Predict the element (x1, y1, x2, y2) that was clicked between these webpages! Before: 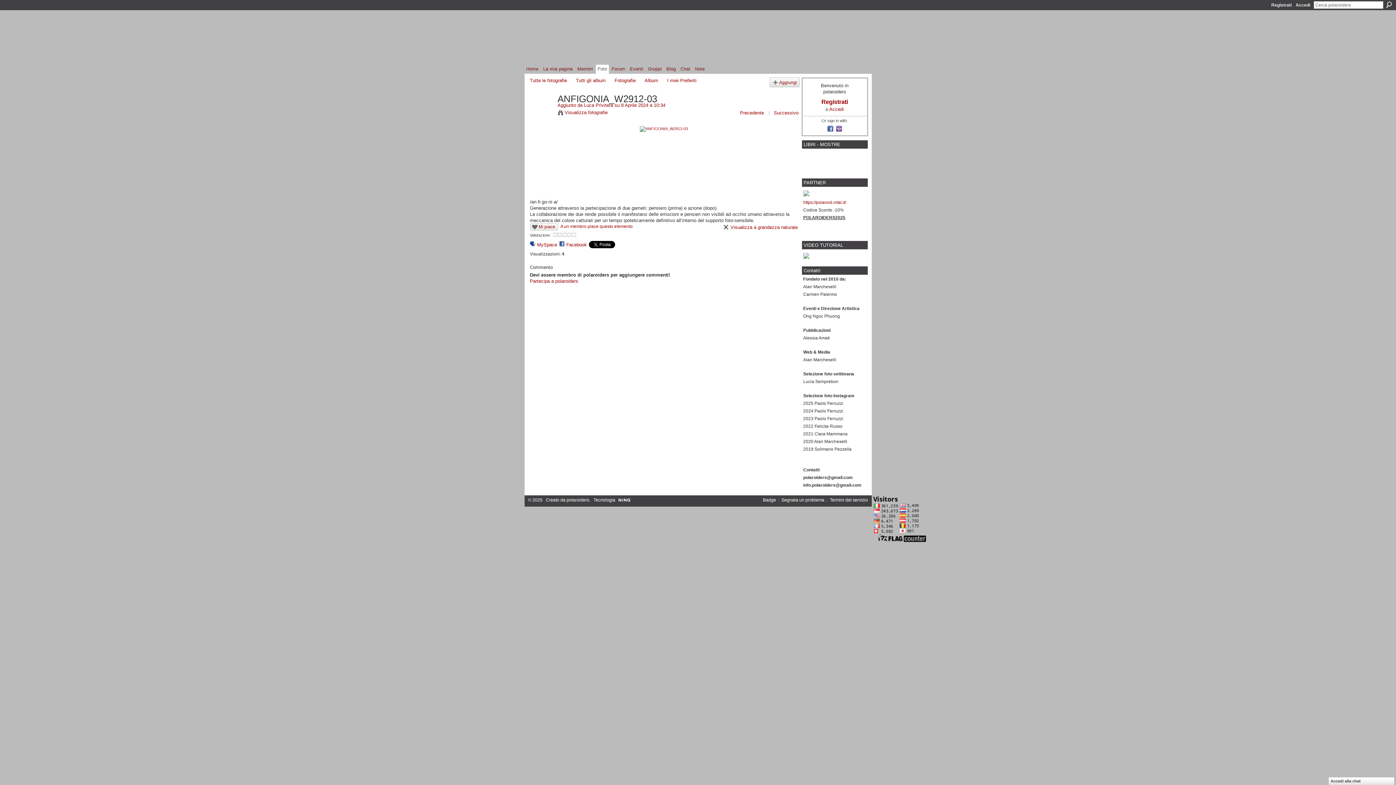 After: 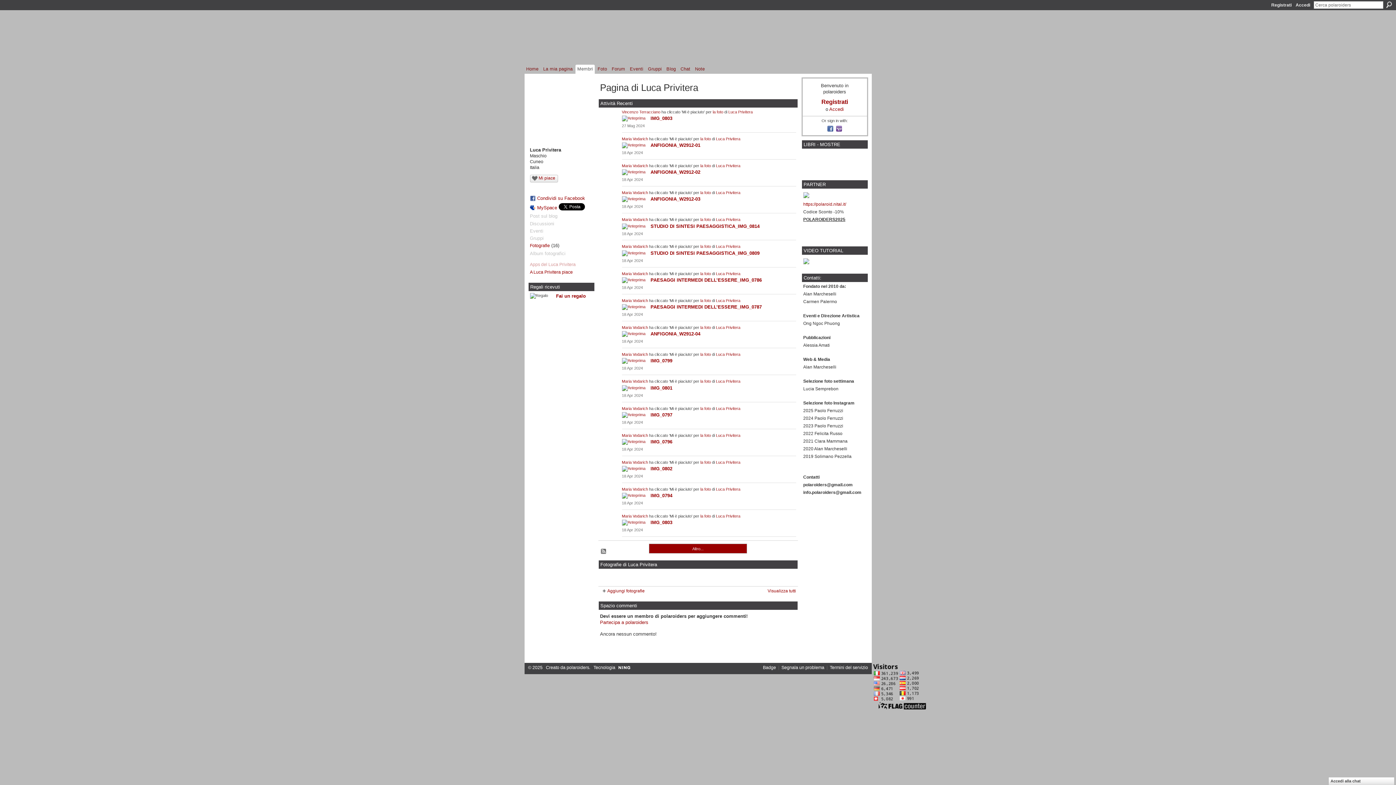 Action: bbox: (530, 112, 553, 116)